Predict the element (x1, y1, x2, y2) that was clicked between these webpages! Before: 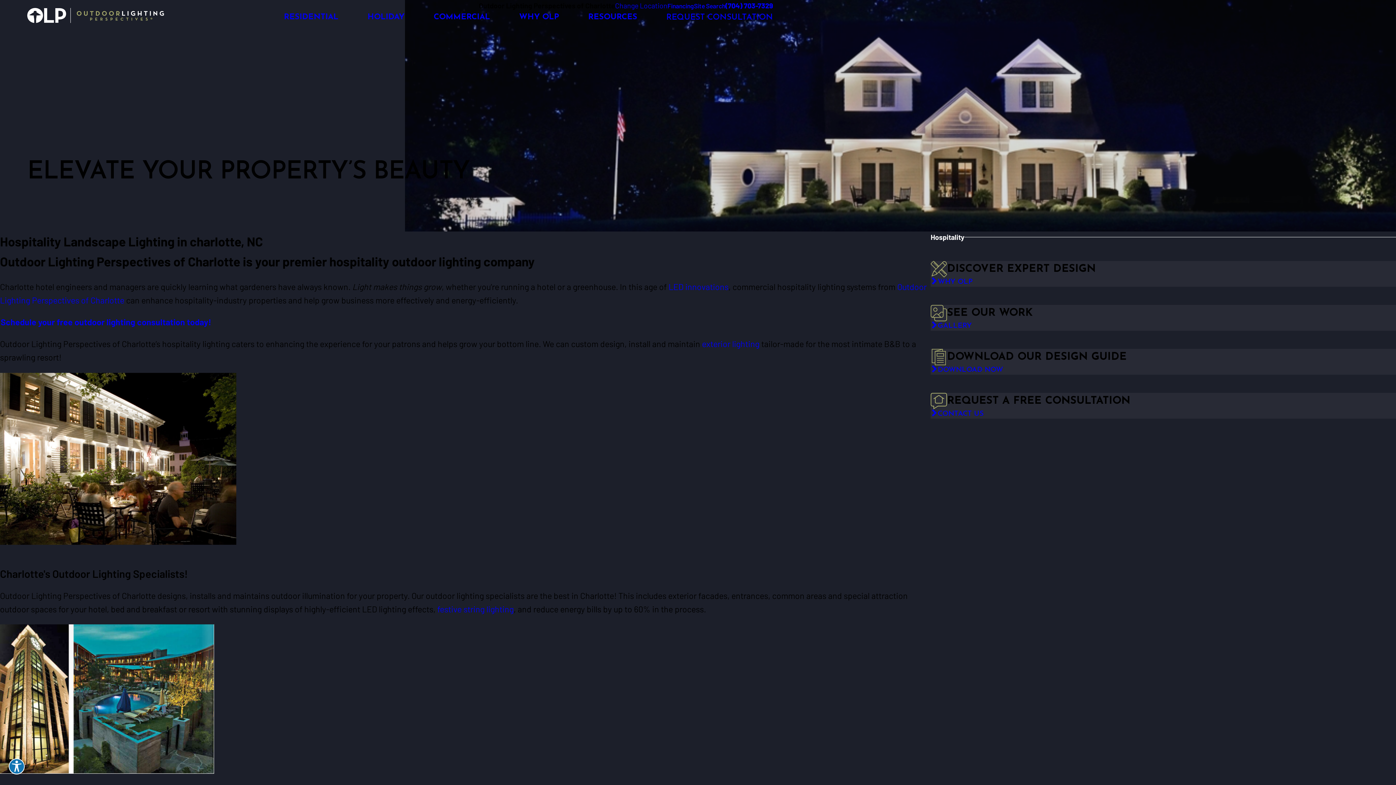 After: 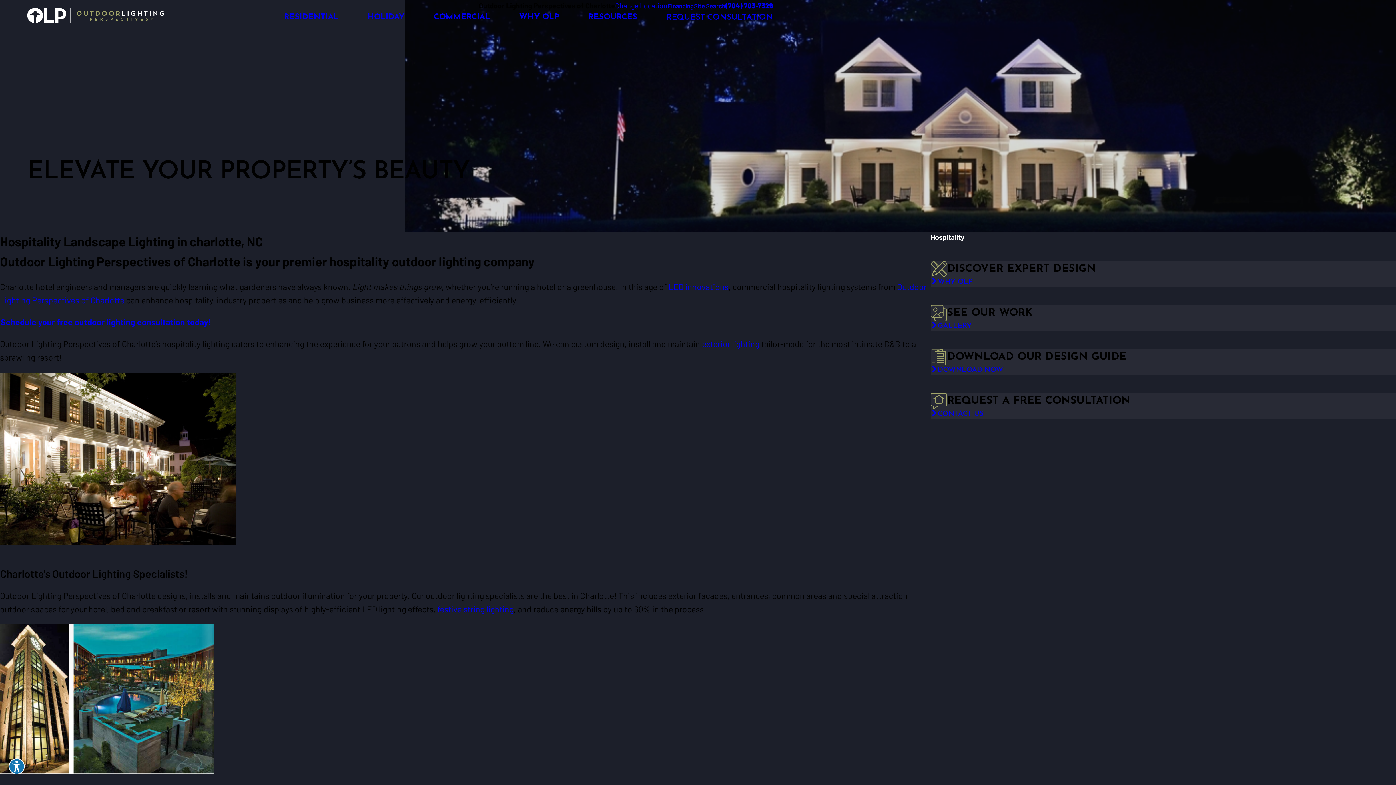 Action: label: (704) 703-7329 bbox: (725, 2, 773, 9)